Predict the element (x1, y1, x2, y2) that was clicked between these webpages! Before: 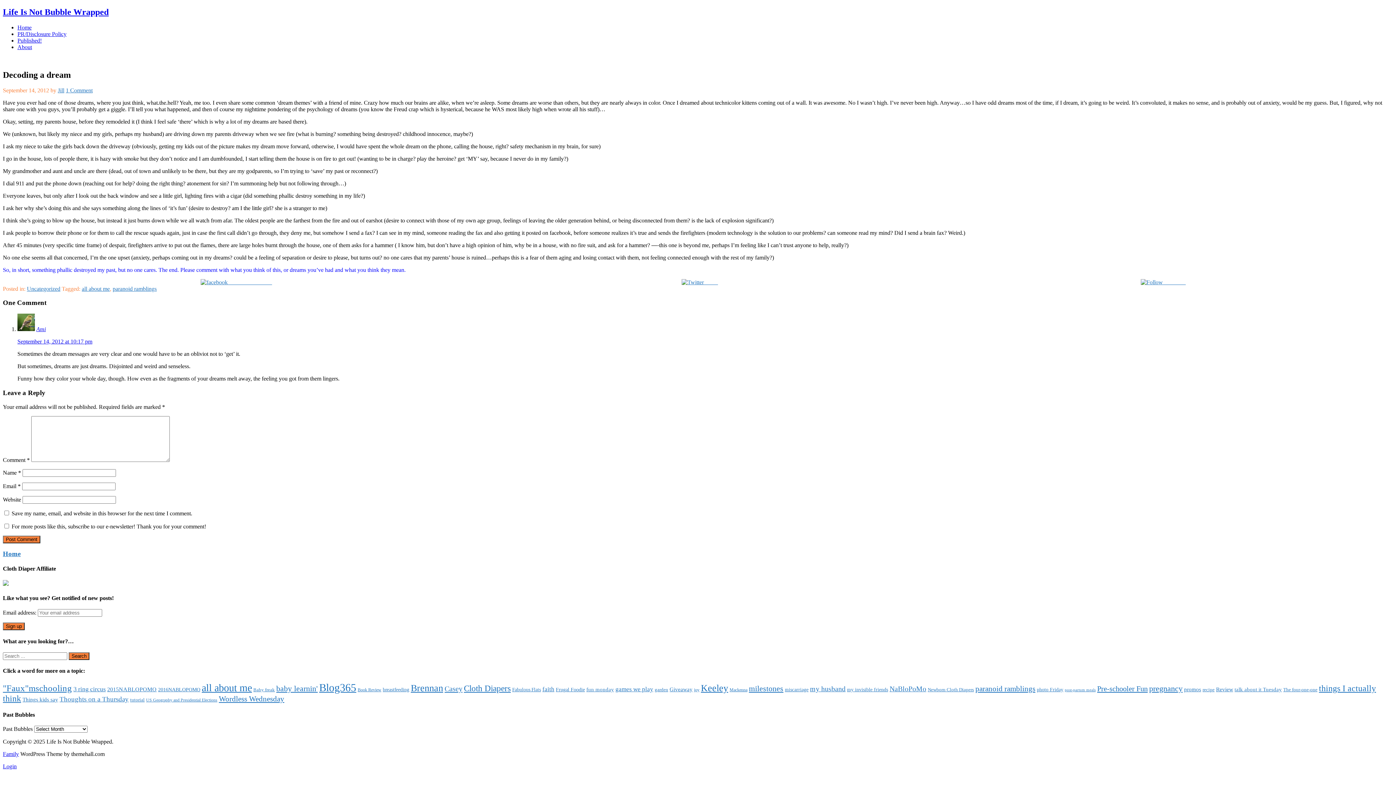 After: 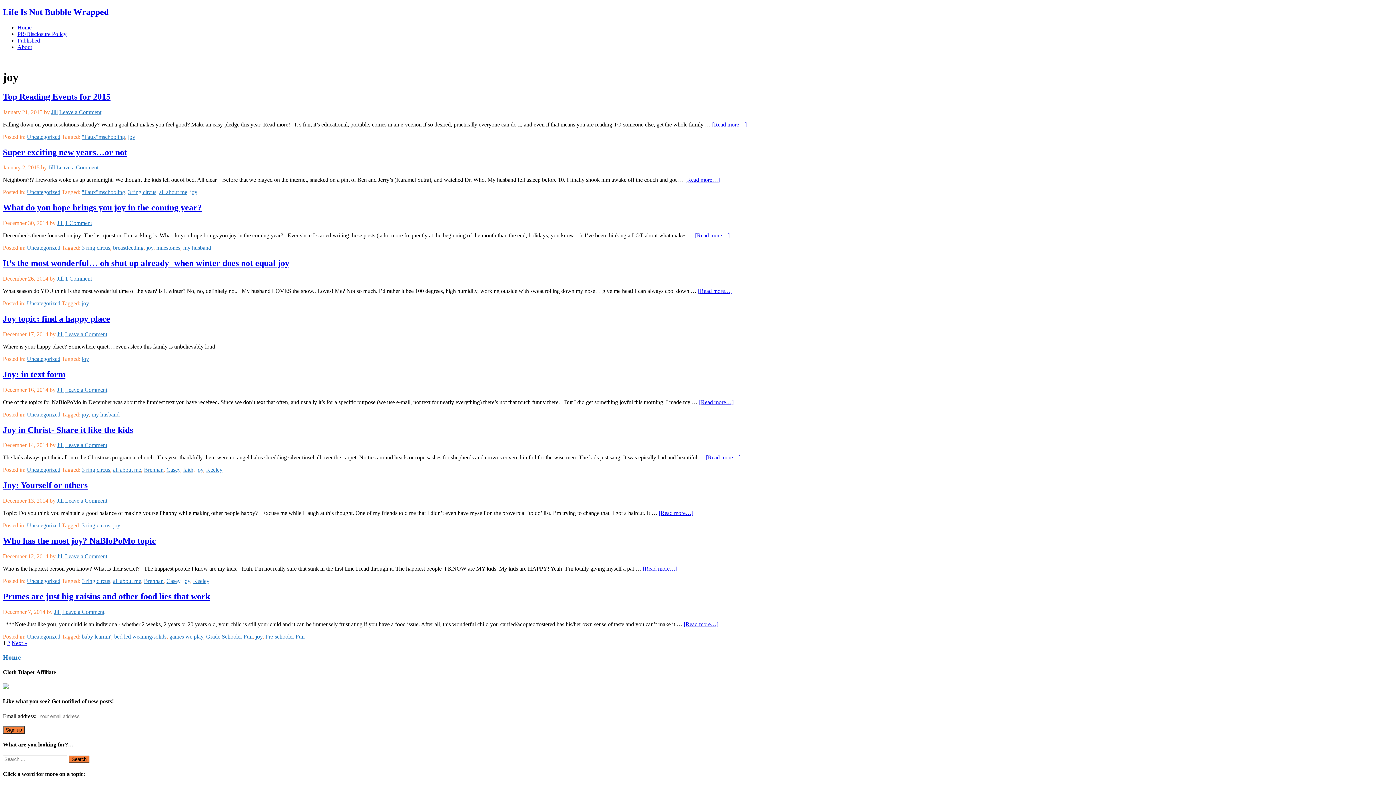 Action: bbox: (694, 687, 699, 692) label: joy (16 items)